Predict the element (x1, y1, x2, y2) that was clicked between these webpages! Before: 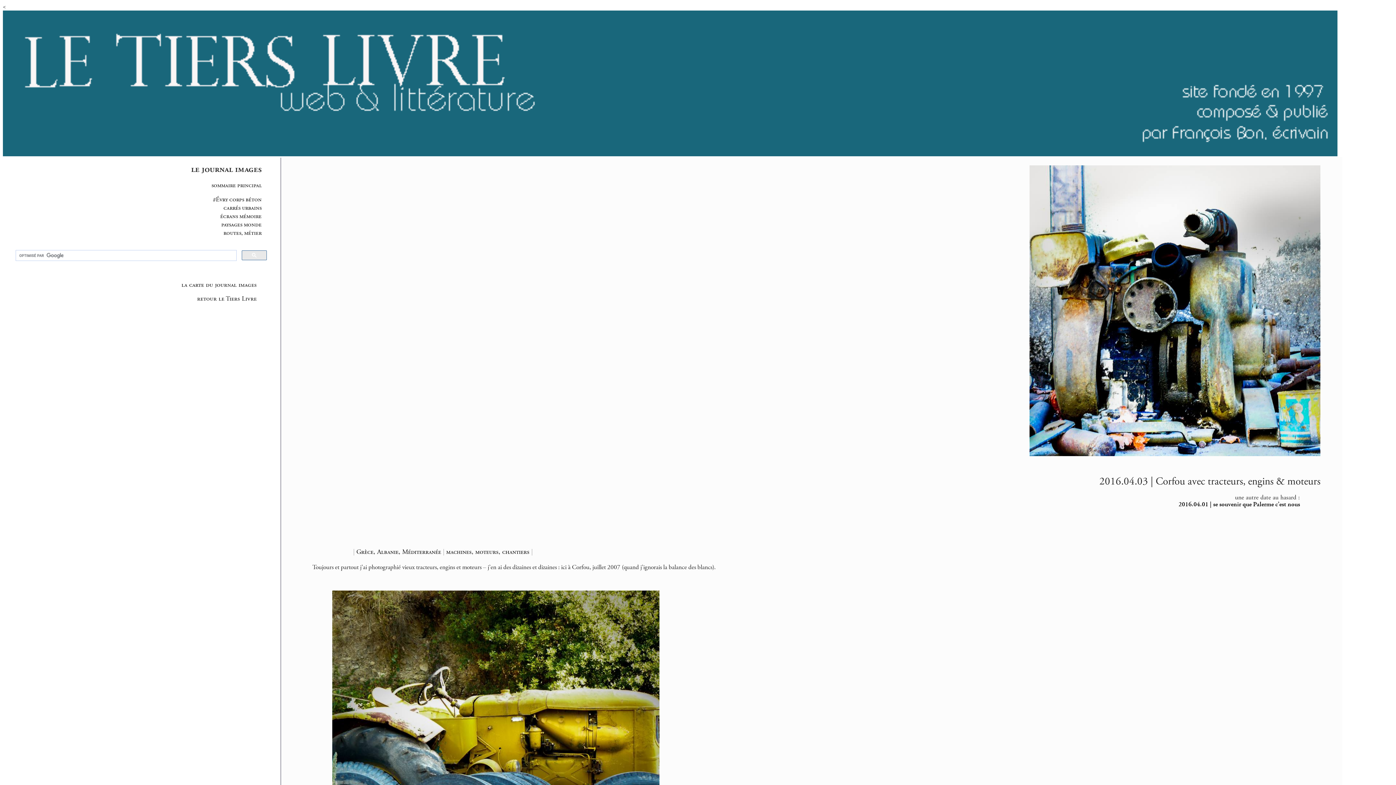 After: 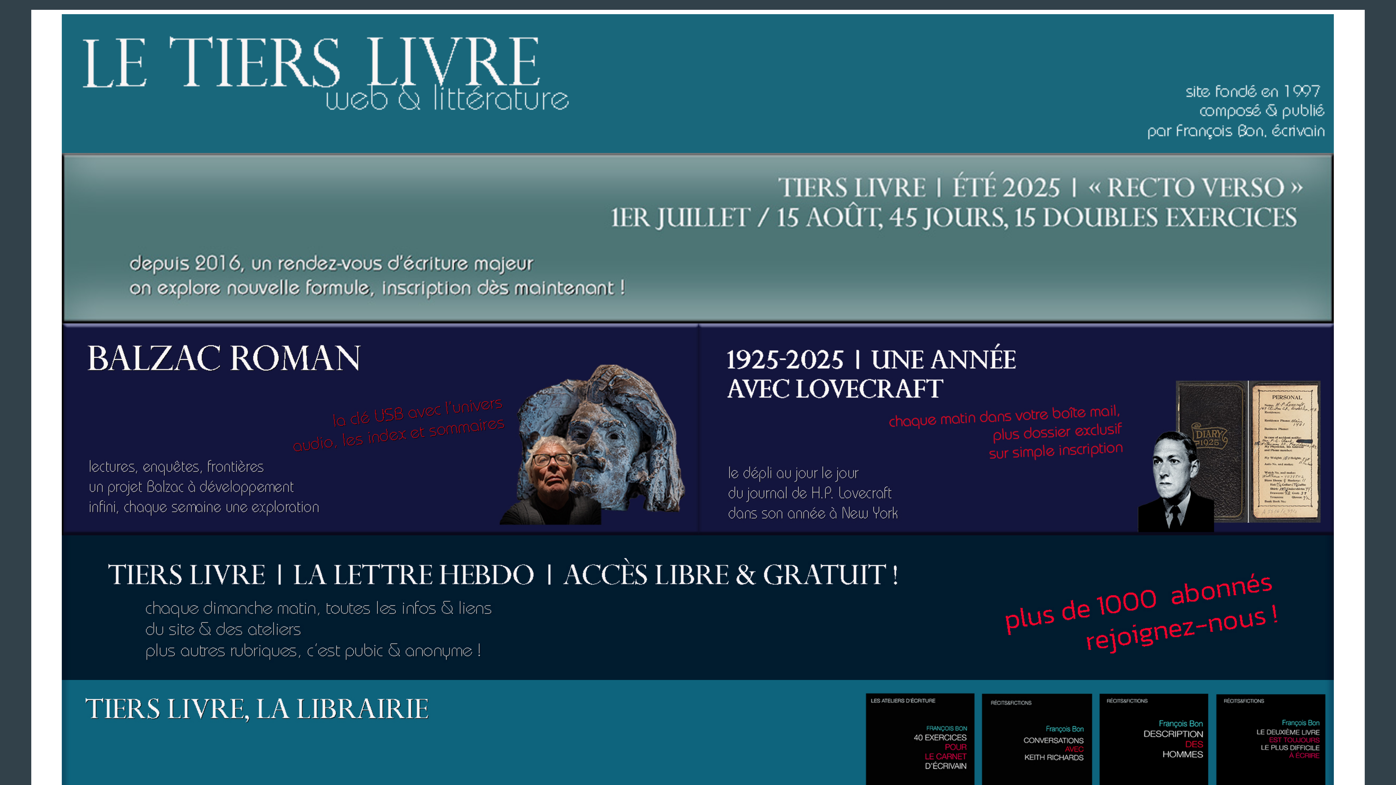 Action: bbox: (2, 150, 1337, 158)